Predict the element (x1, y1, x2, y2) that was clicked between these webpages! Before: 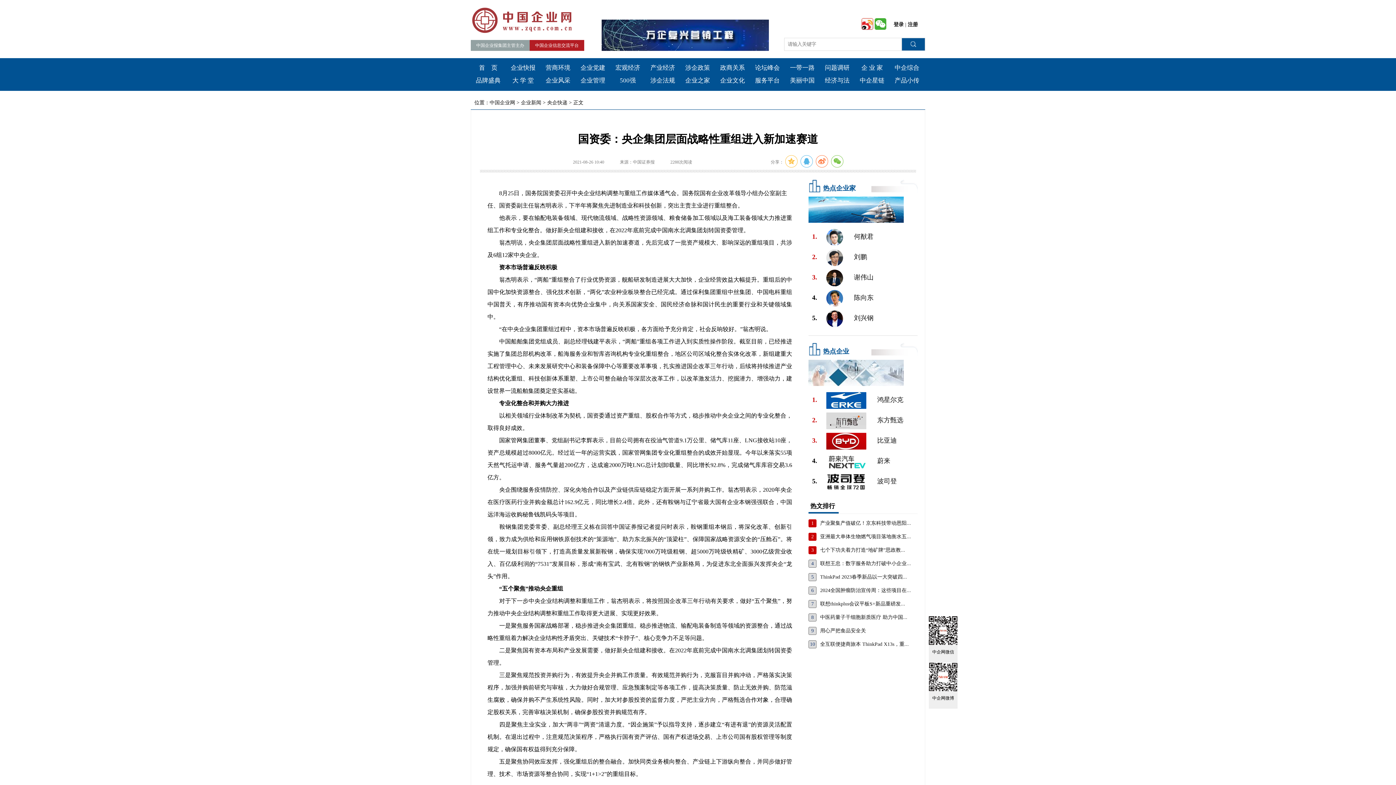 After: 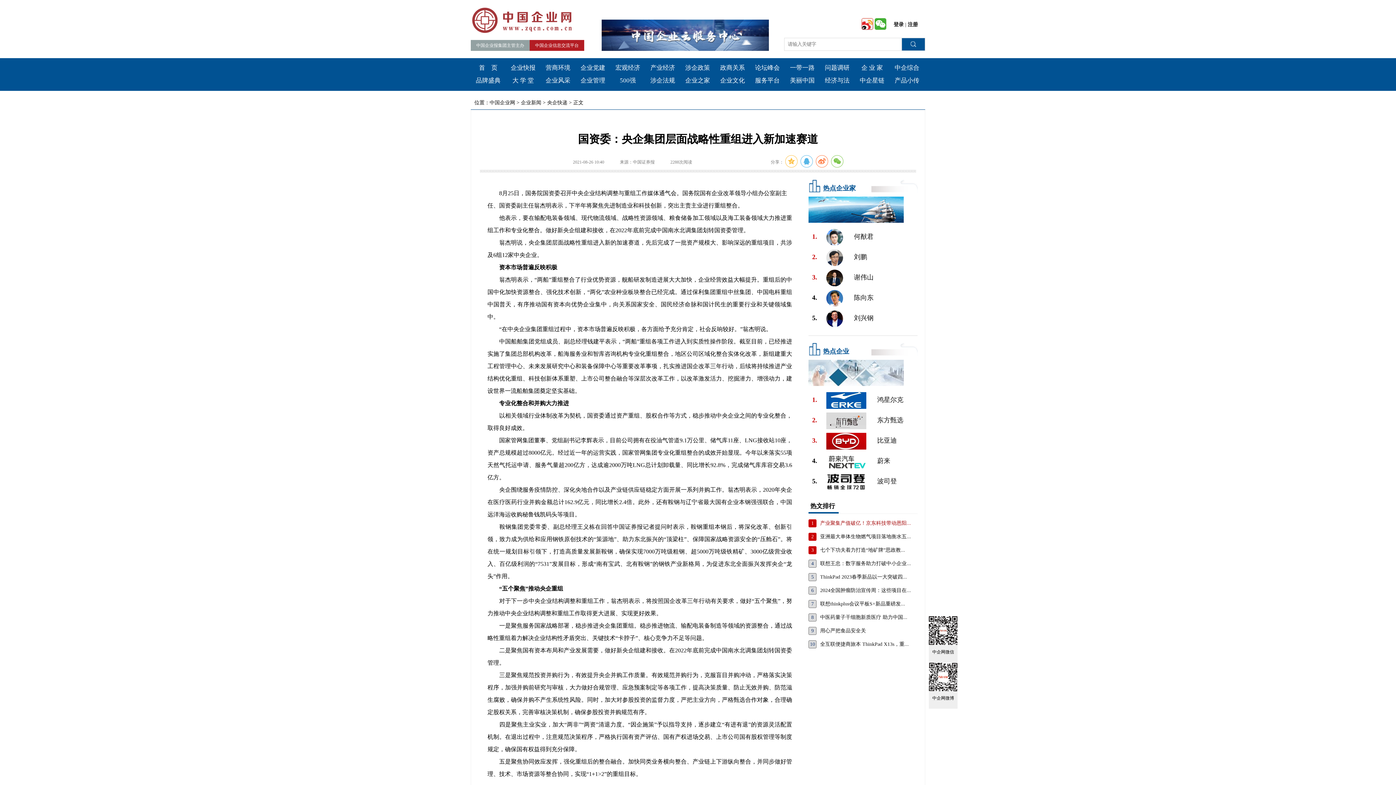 Action: label: 产业聚集产值破亿！京东科技带动恩阳... bbox: (808, 519, 917, 527)